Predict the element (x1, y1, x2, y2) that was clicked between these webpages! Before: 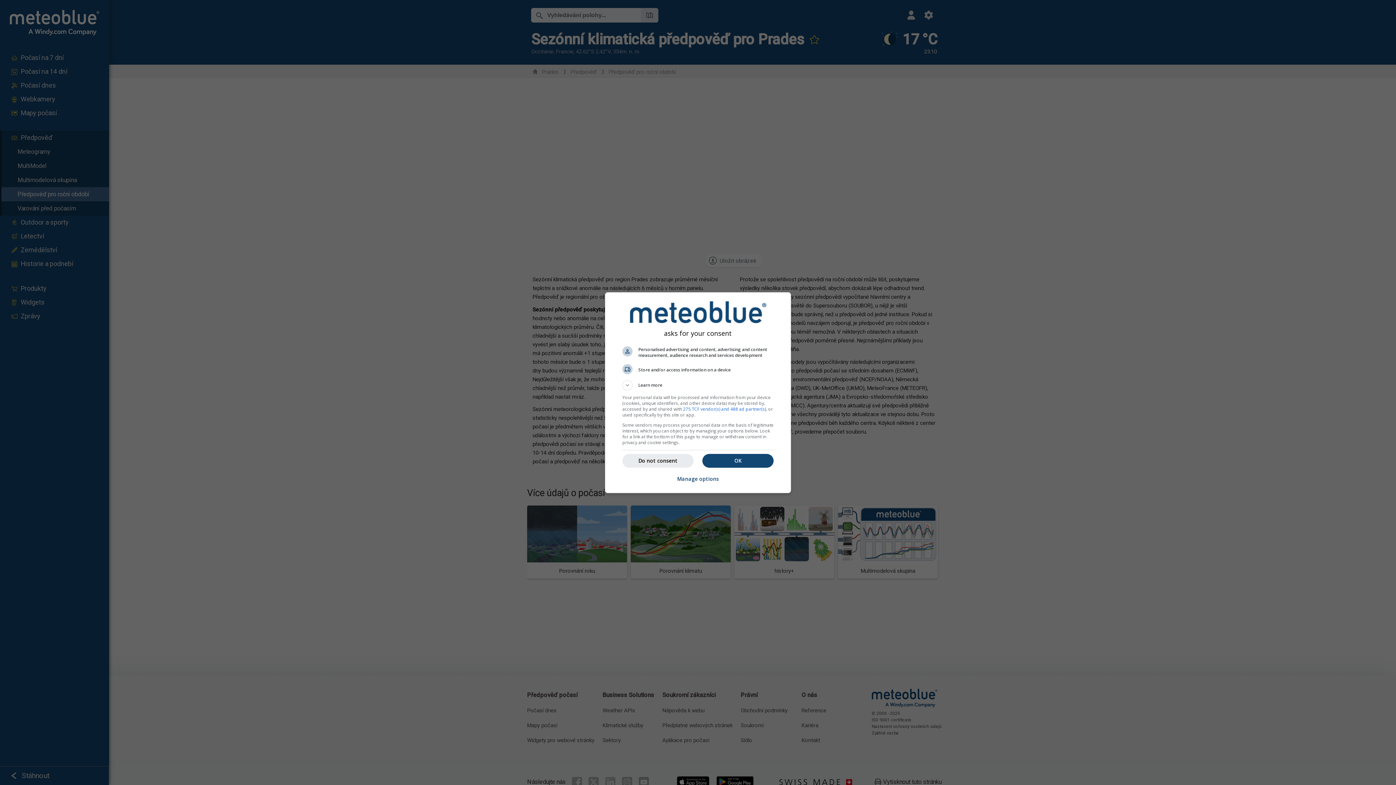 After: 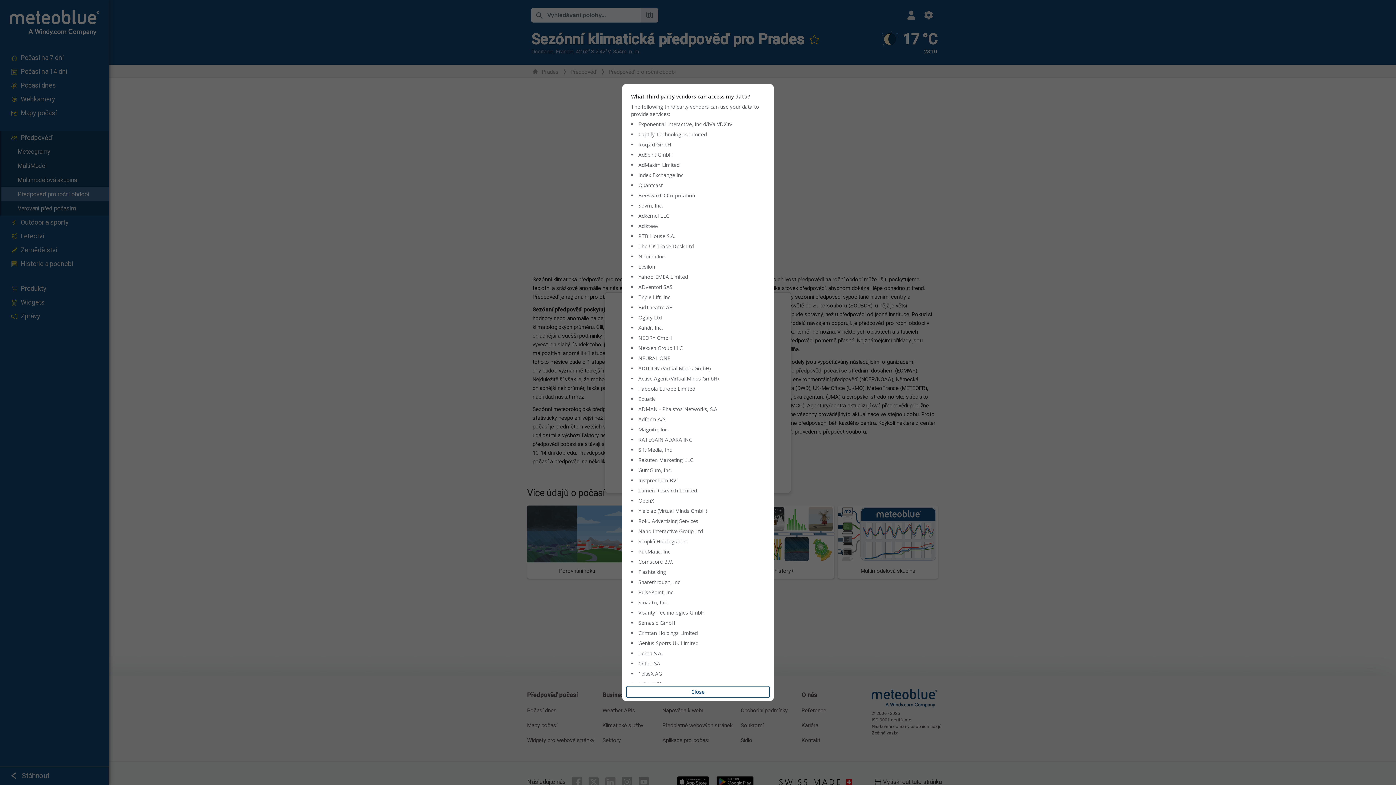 Action: label: 275 TCF vendor(s) and 488 ad partner(s) bbox: (683, 406, 766, 412)